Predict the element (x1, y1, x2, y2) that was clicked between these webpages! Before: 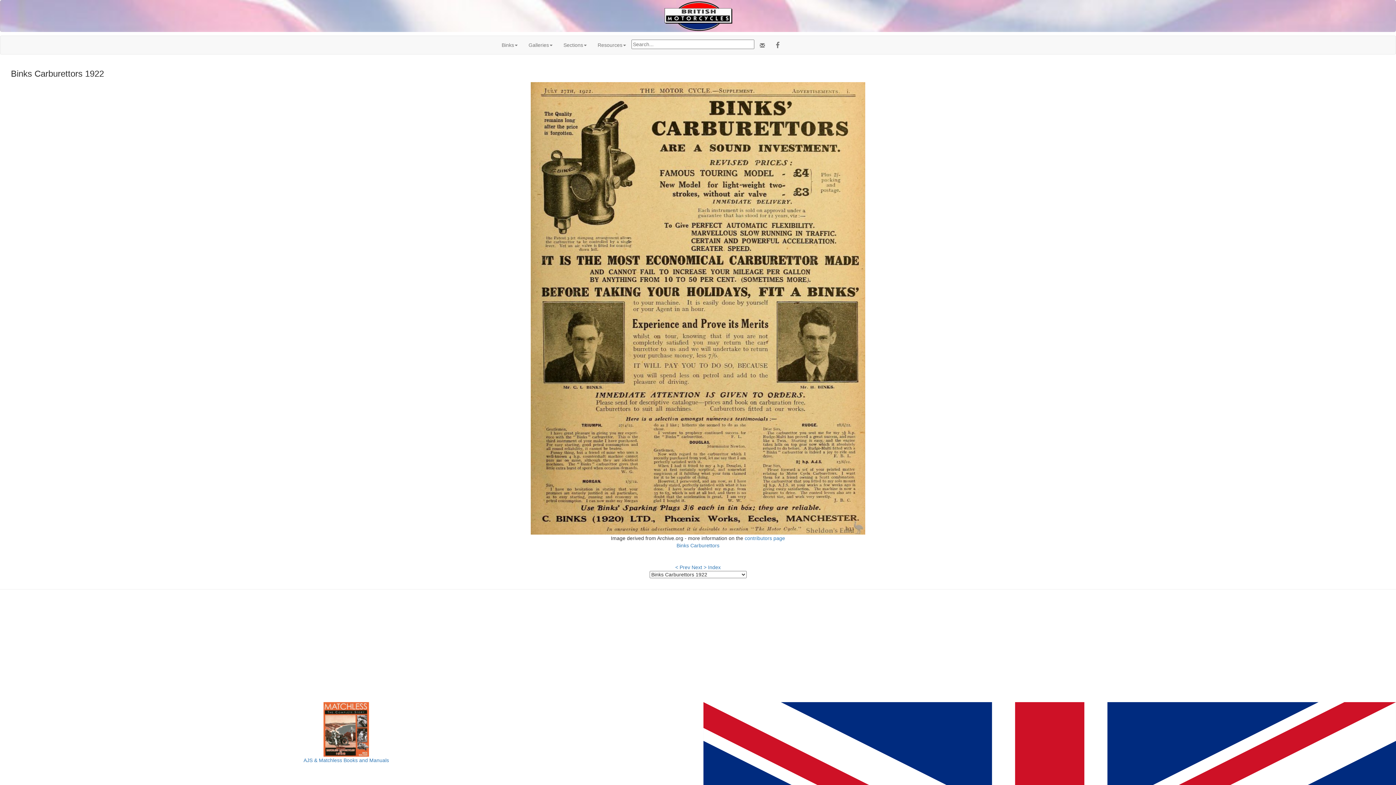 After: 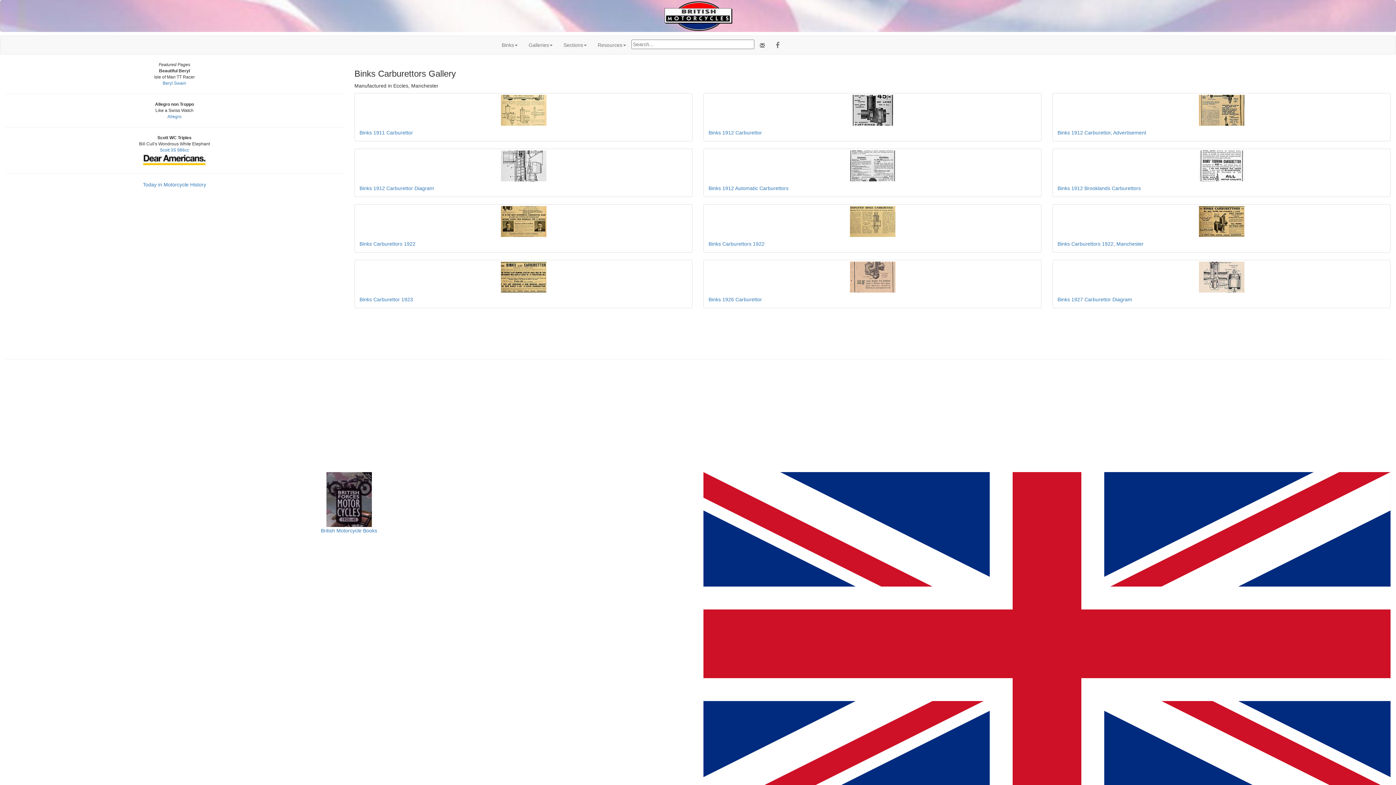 Action: bbox: (708, 564, 720, 570) label: Index